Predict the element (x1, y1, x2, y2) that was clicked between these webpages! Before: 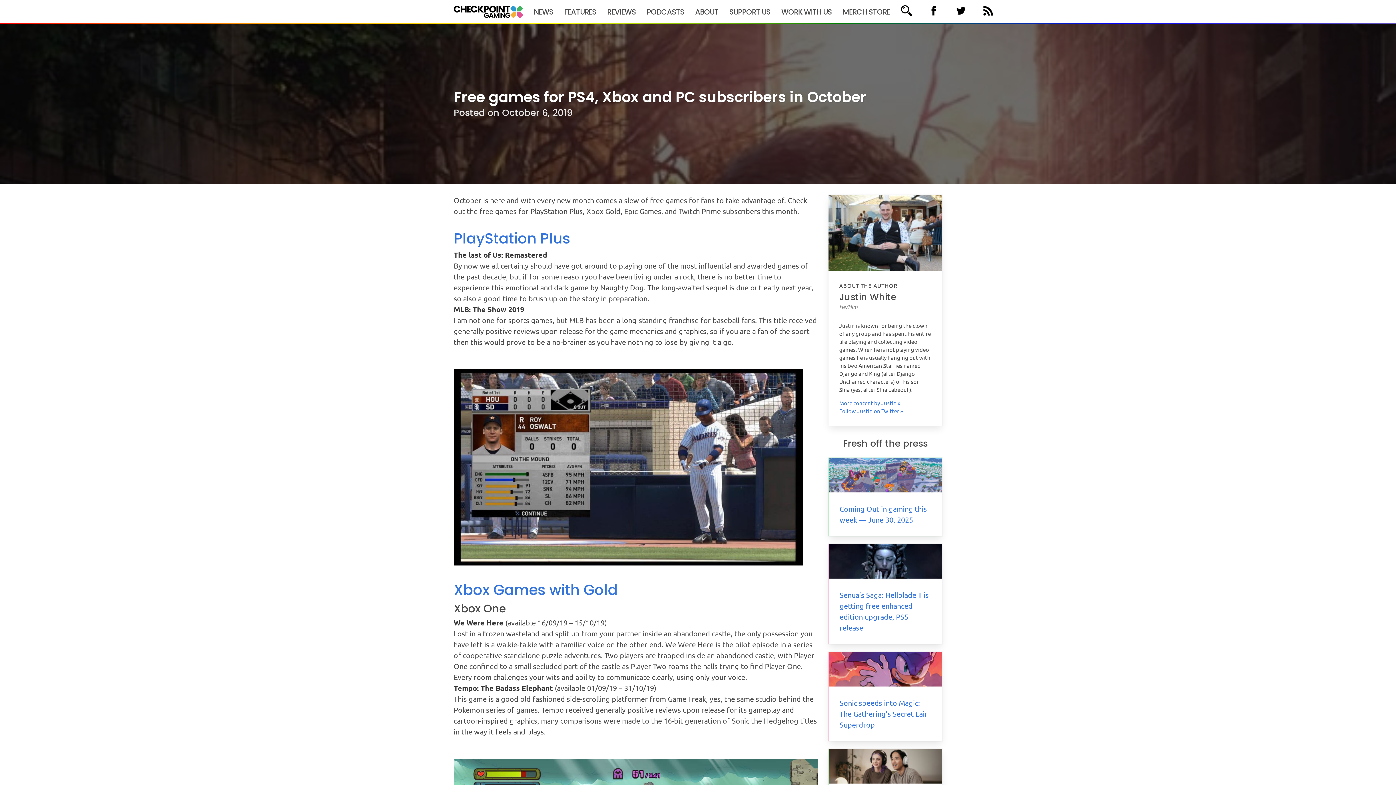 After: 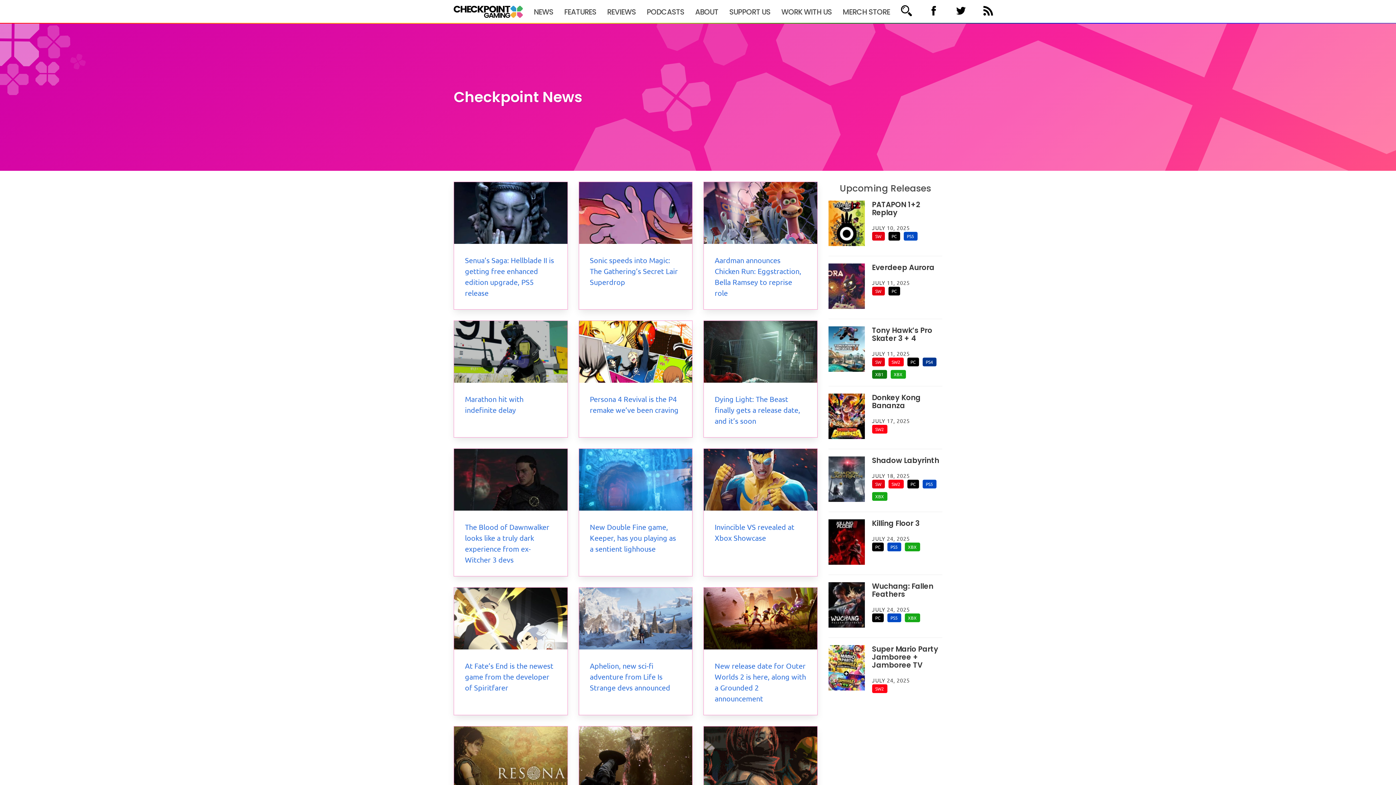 Action: label: NEWS bbox: (528, 0, 558, 23)